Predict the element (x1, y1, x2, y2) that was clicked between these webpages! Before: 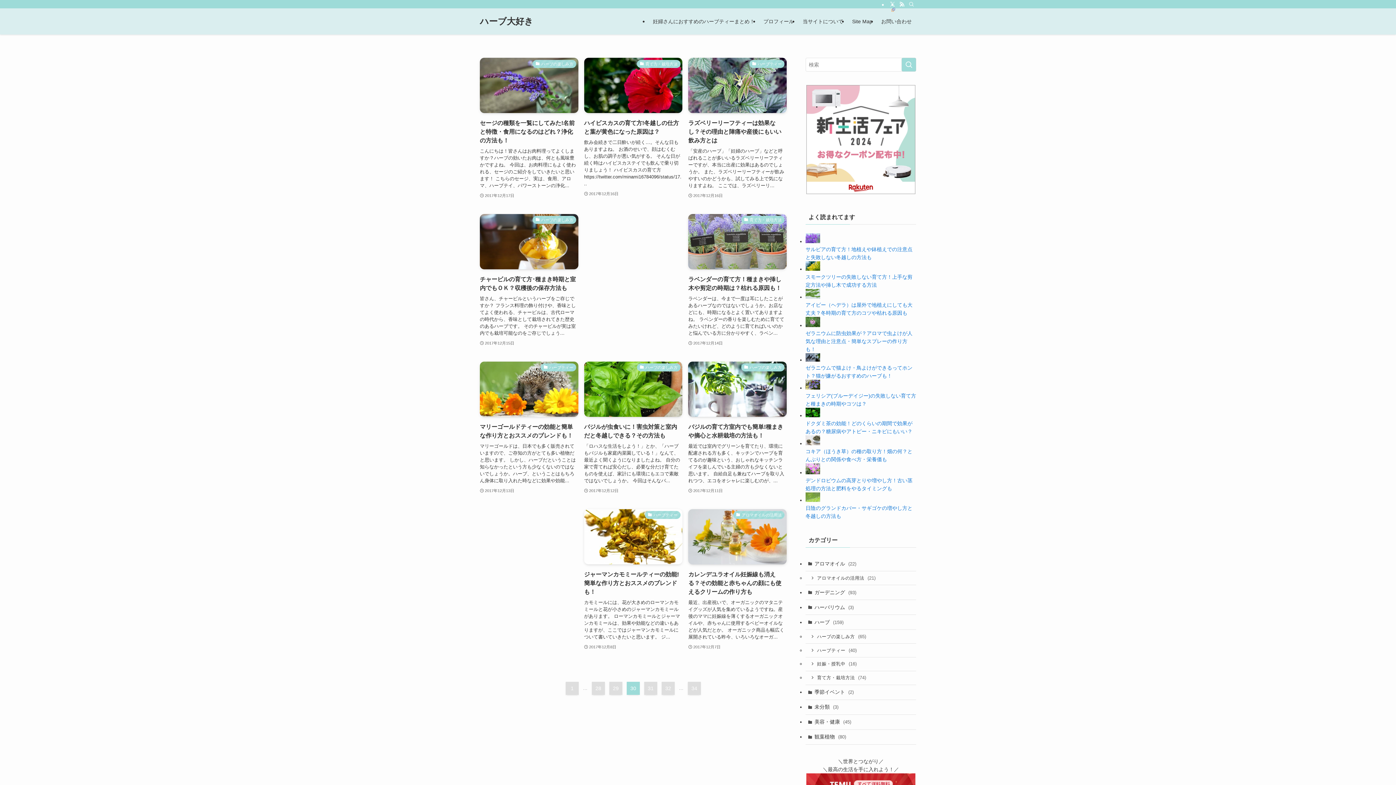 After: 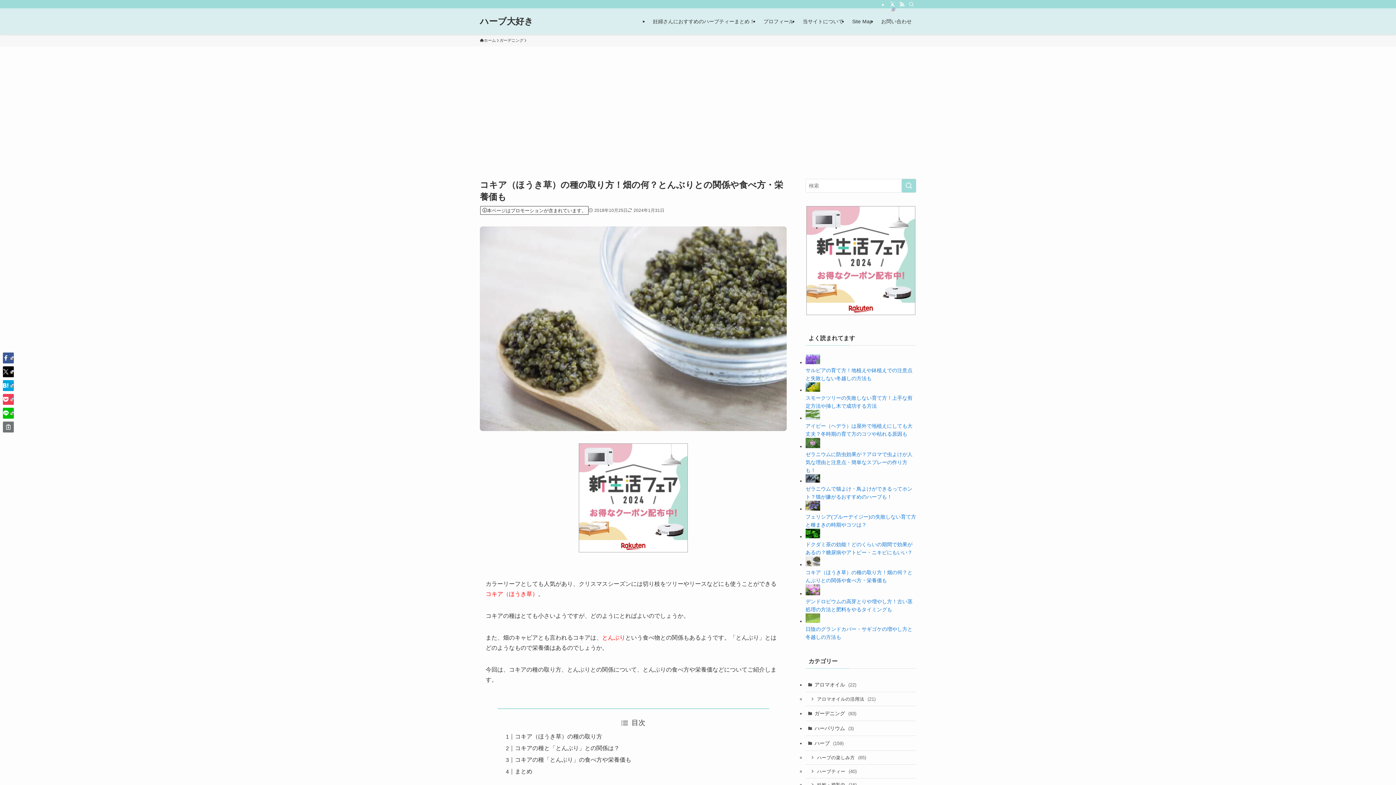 Action: bbox: (805, 440, 820, 446)